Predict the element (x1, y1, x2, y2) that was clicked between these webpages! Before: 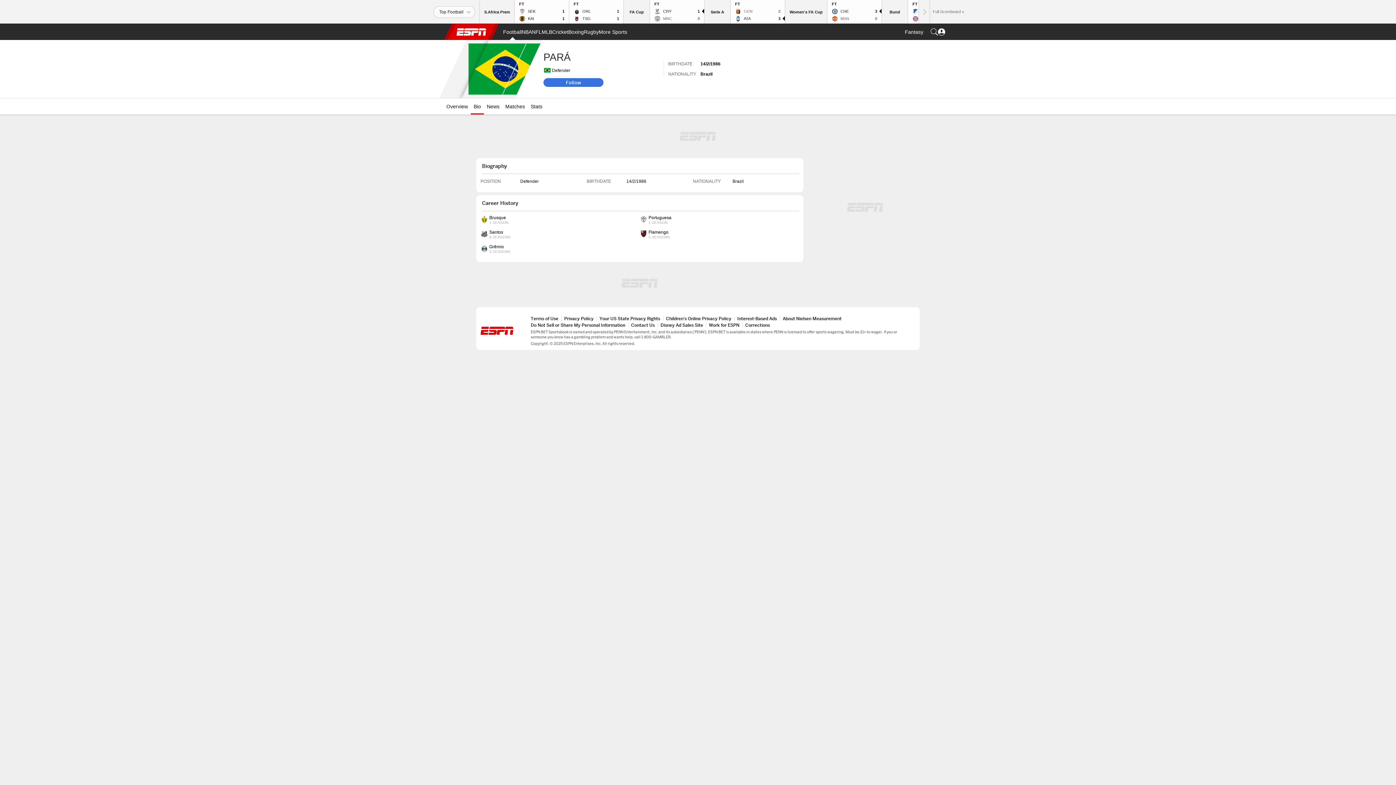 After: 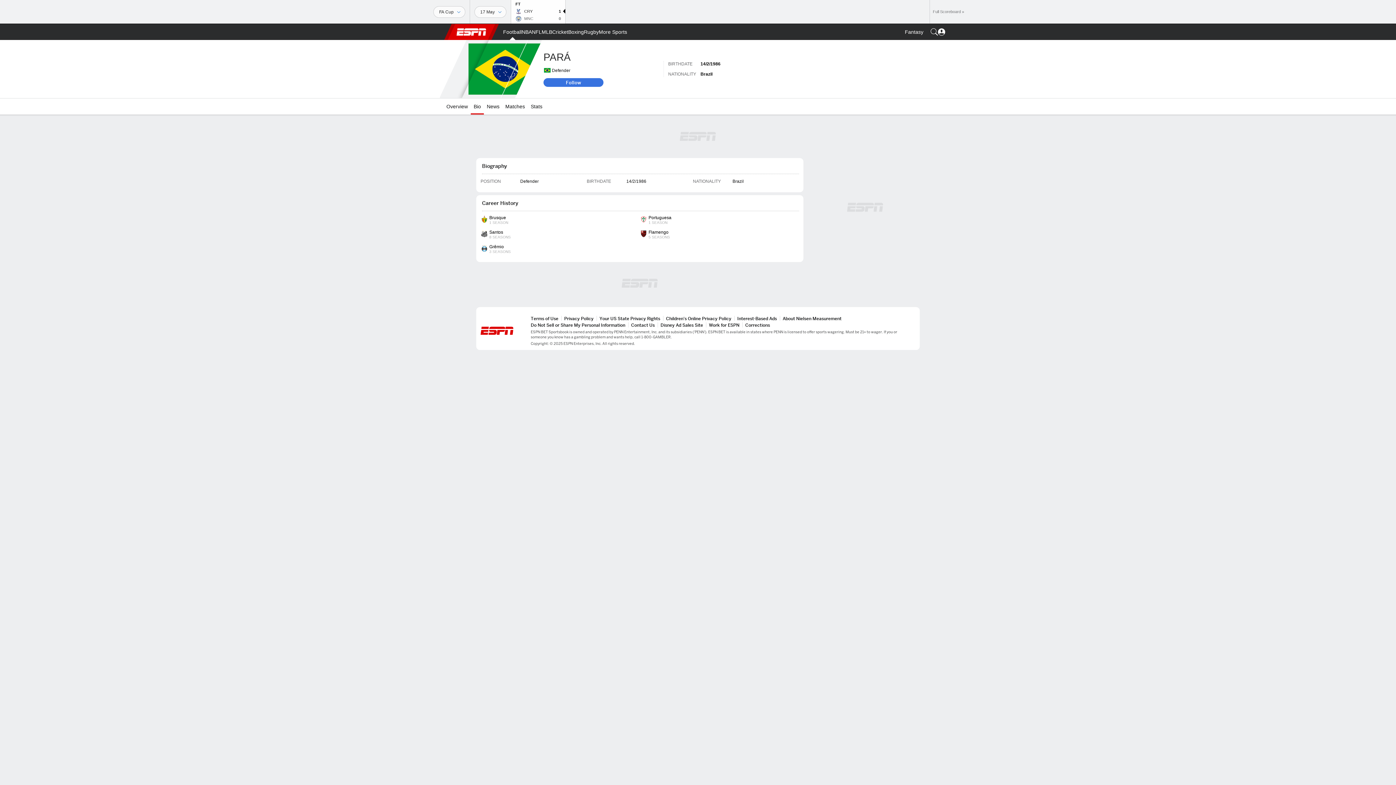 Action: label: VIEW ALL
FA Cup bbox: (624, 0, 650, 23)